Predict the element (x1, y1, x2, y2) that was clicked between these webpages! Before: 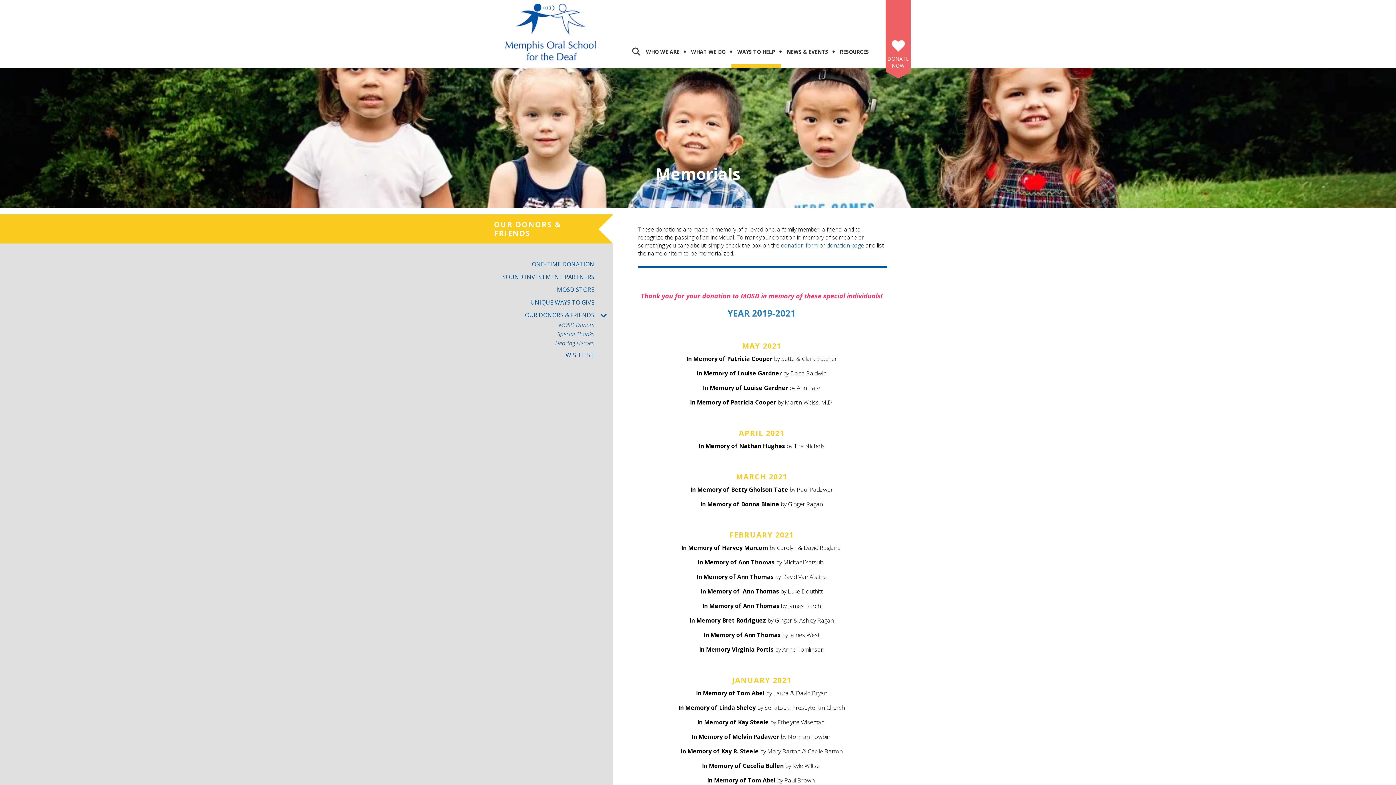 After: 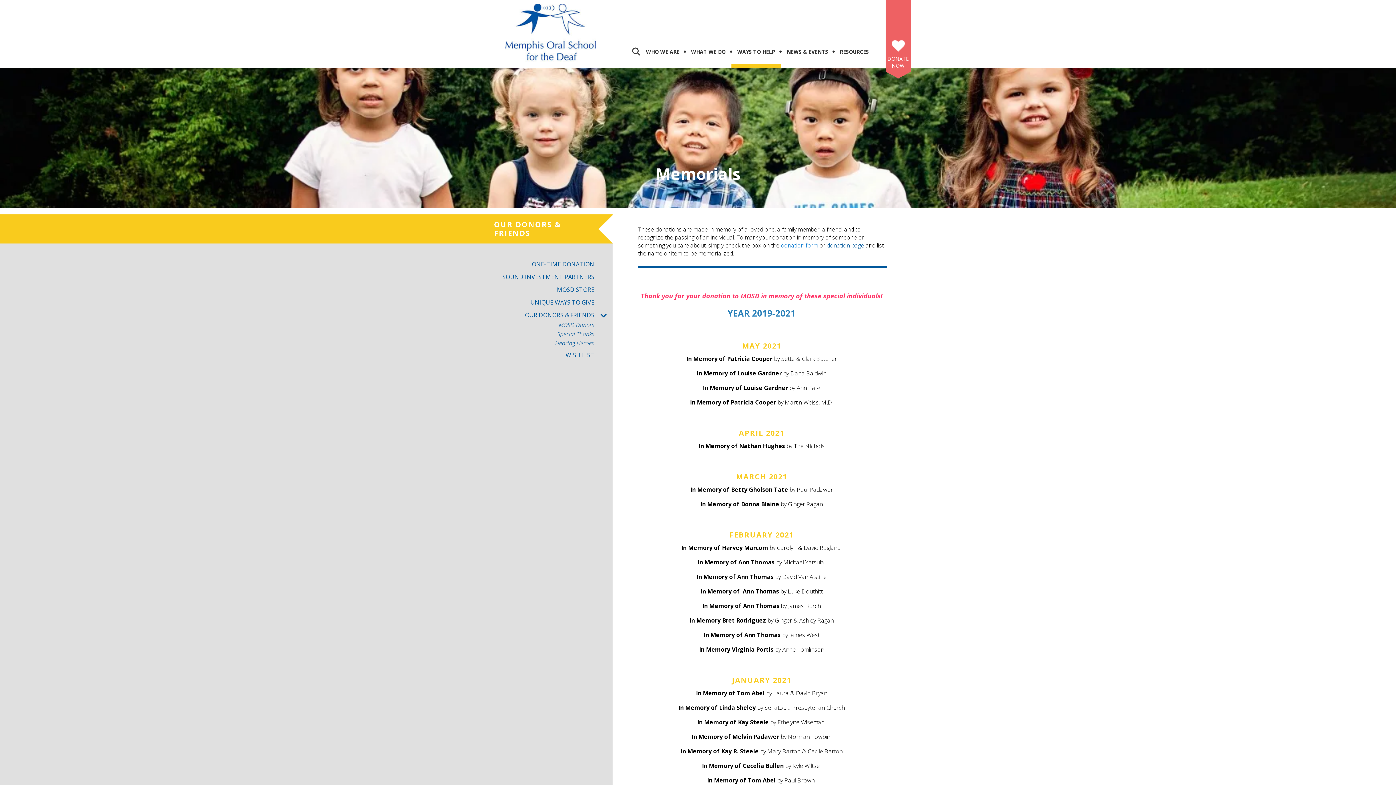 Action: label: donation form bbox: (781, 241, 818, 249)